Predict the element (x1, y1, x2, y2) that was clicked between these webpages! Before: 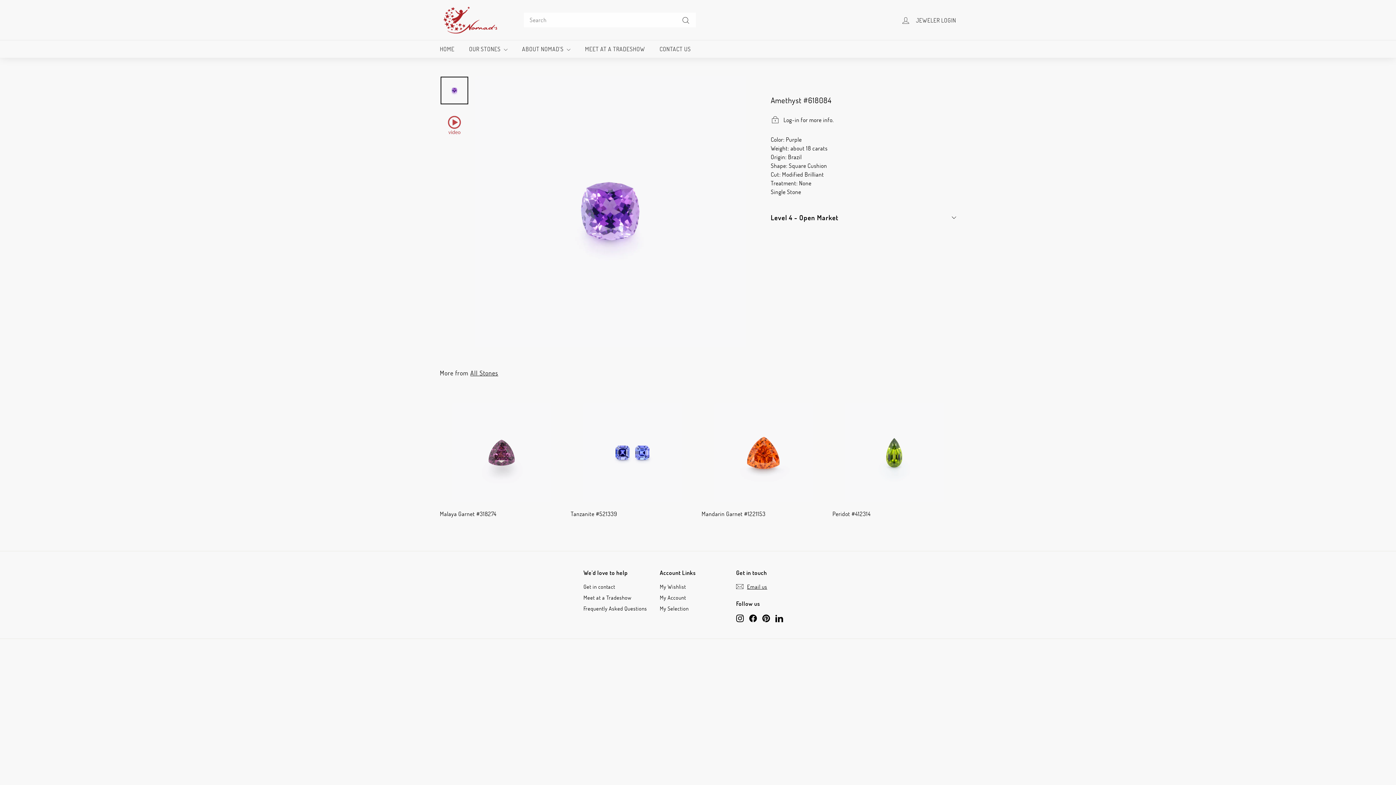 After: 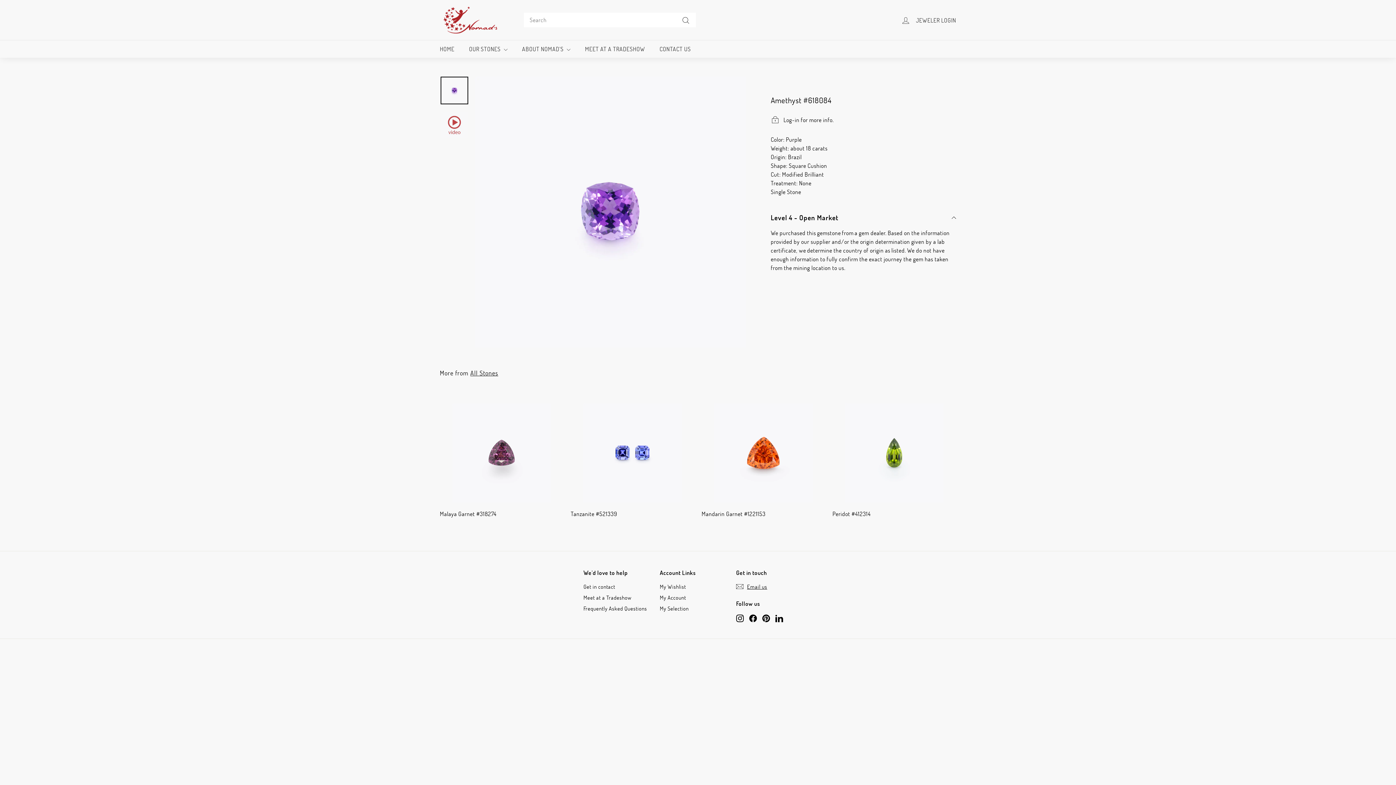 Action: bbox: (770, 207, 956, 228) label: Level 4 - Open Market